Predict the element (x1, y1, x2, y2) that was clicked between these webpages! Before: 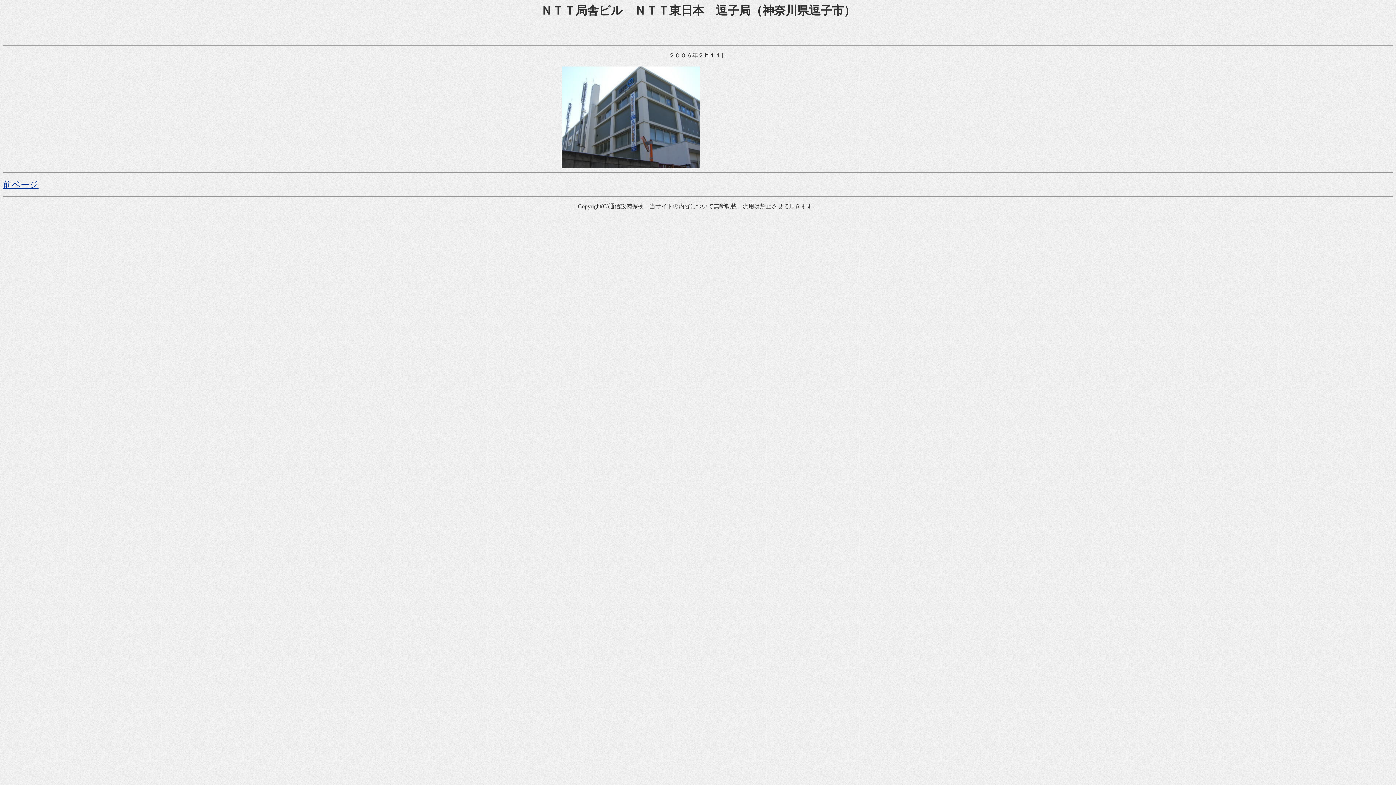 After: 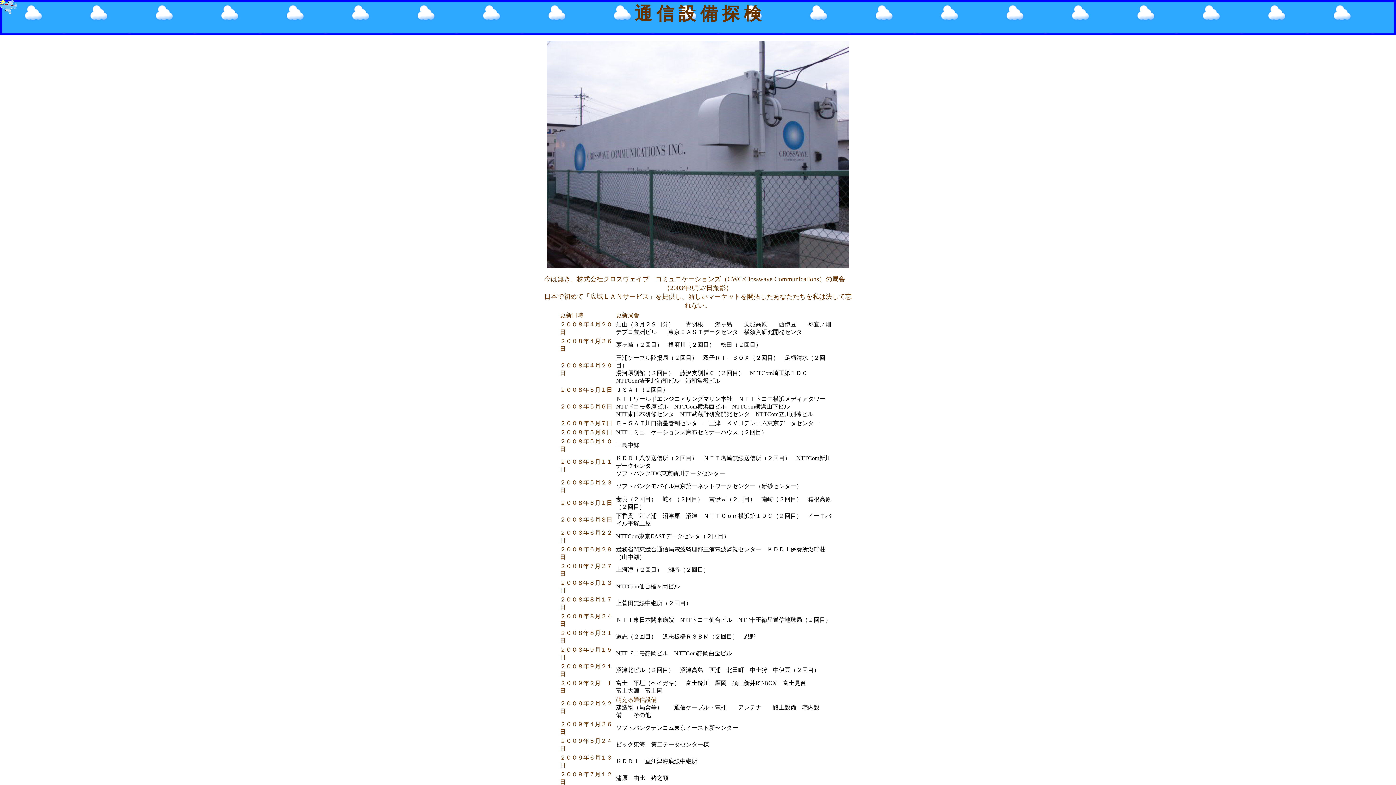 Action: label: 前ページ bbox: (2, 180, 38, 189)